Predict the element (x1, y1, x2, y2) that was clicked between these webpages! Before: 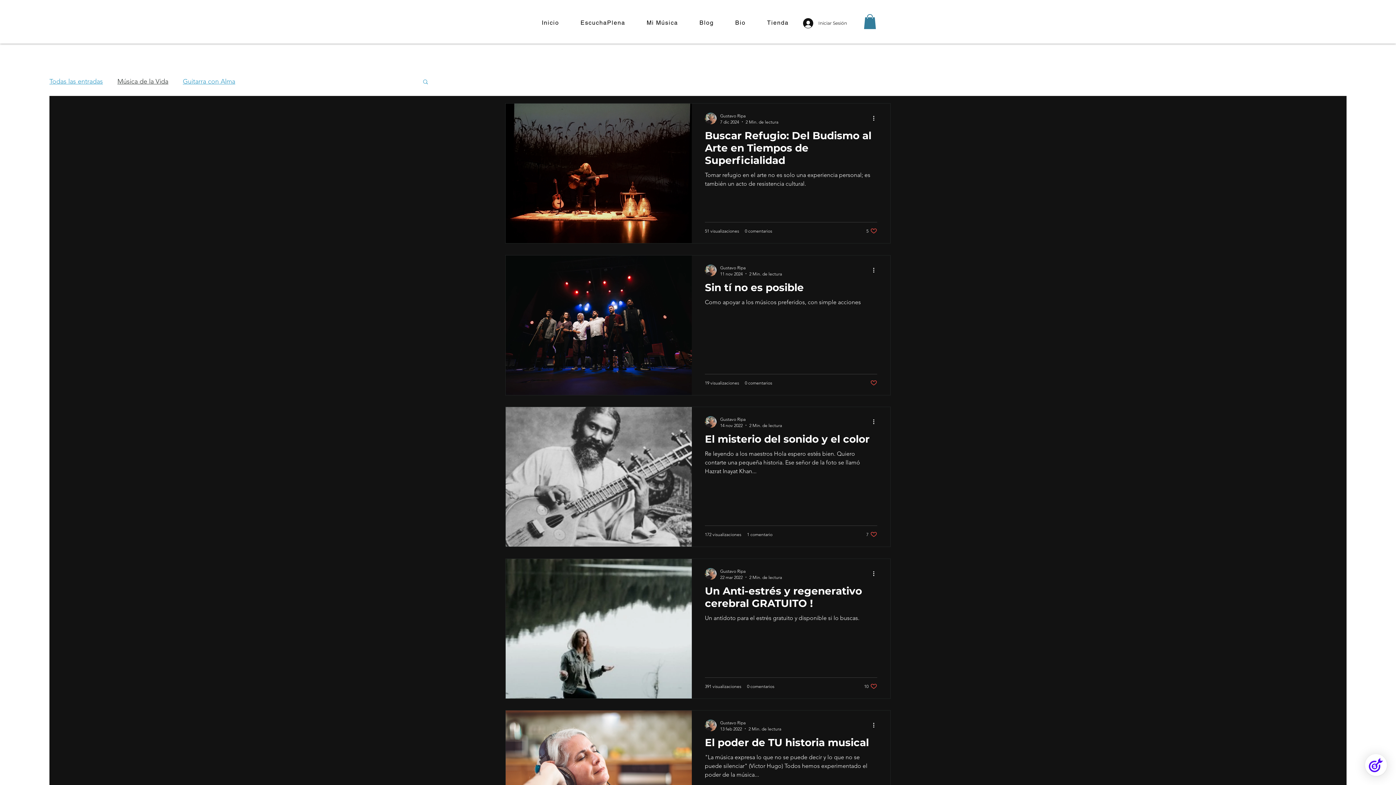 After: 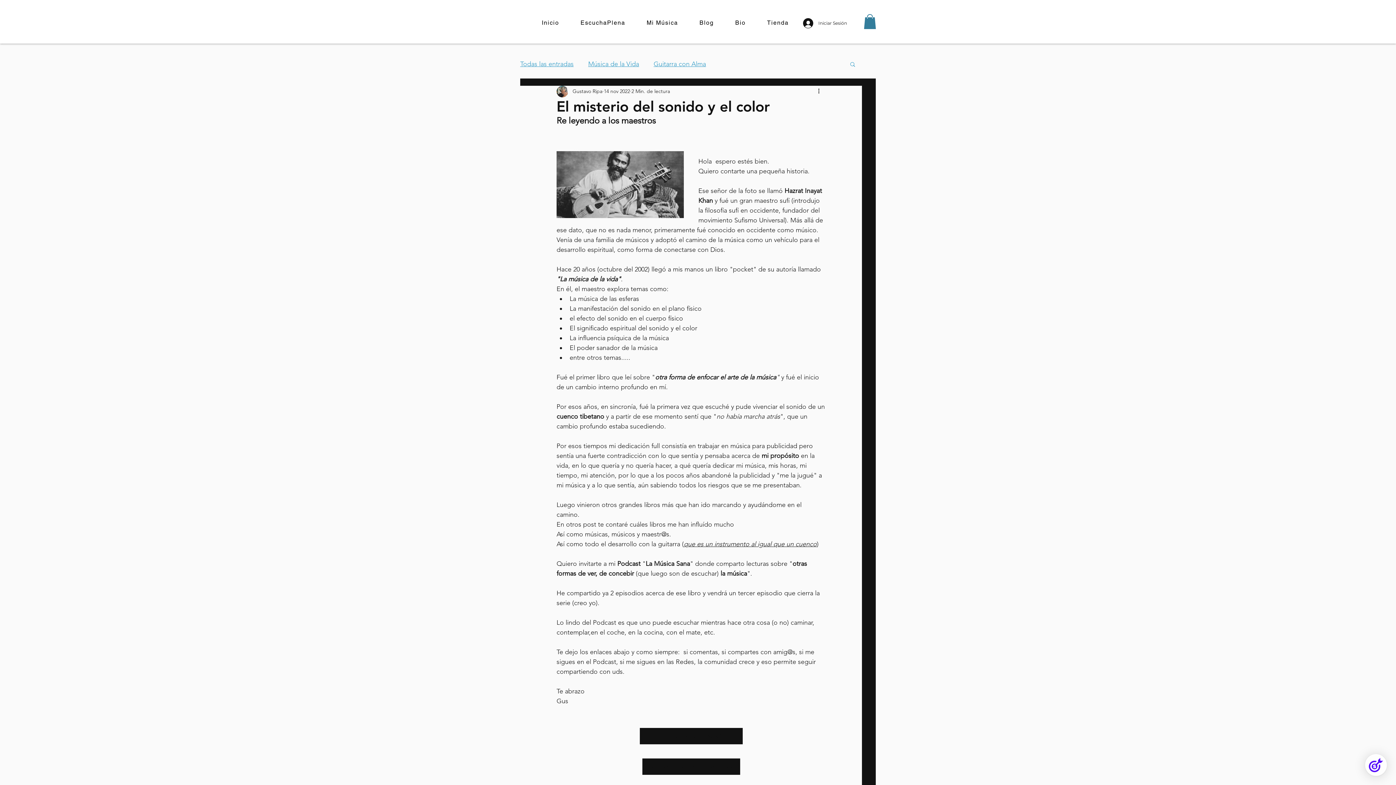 Action: bbox: (705, 432, 877, 449) label: El misterio del sonido y el color